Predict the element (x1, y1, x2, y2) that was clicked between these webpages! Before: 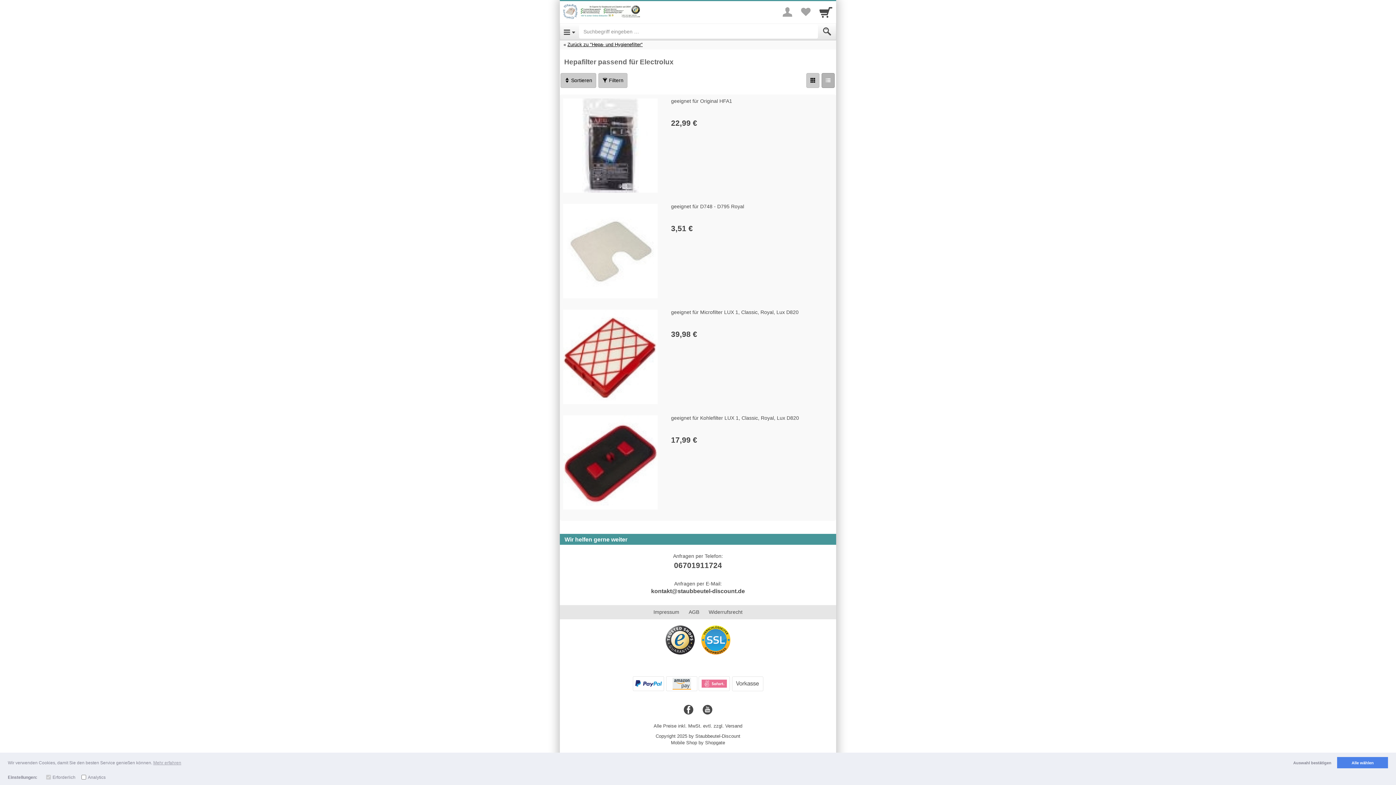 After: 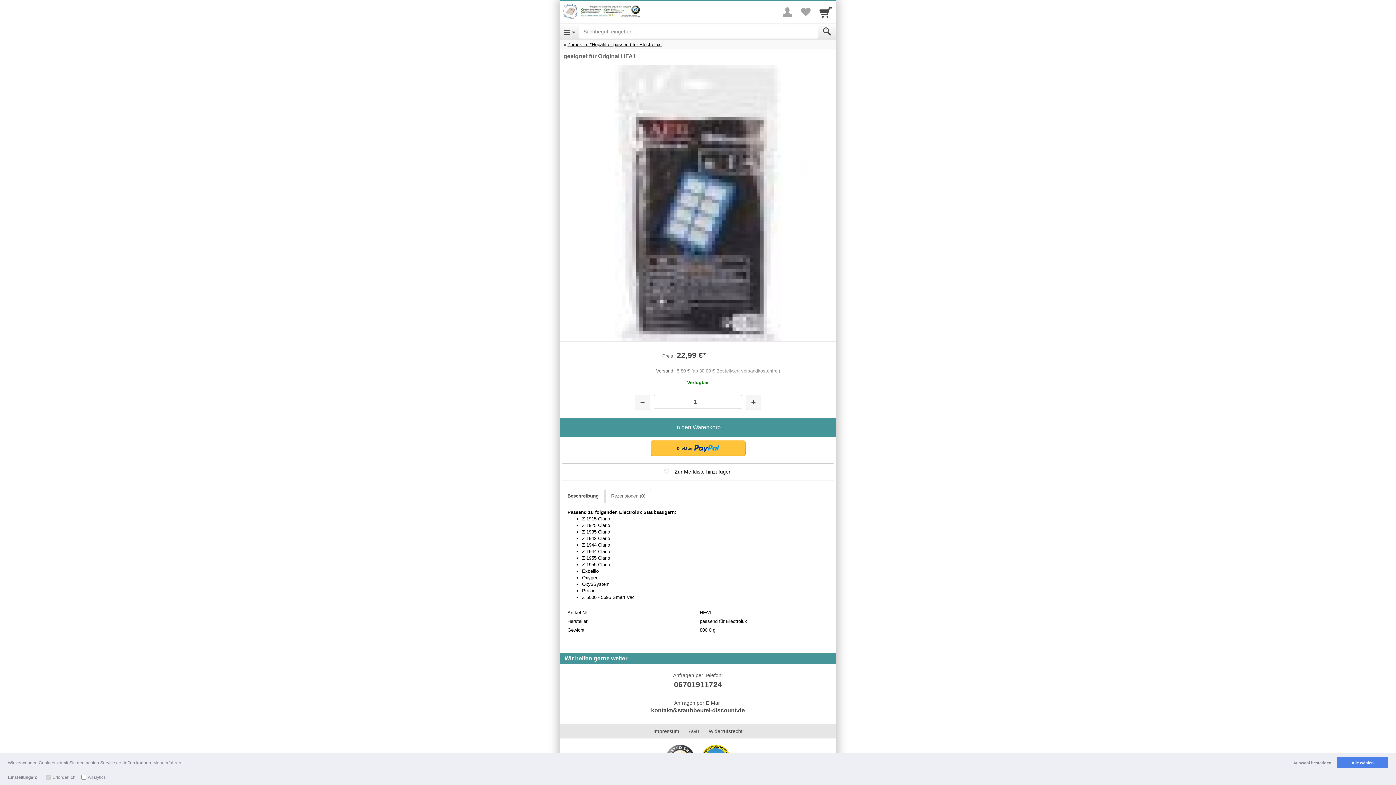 Action: bbox: (563, 98, 833, 192) label: geeignet für Original HFA1

 

22,99 €